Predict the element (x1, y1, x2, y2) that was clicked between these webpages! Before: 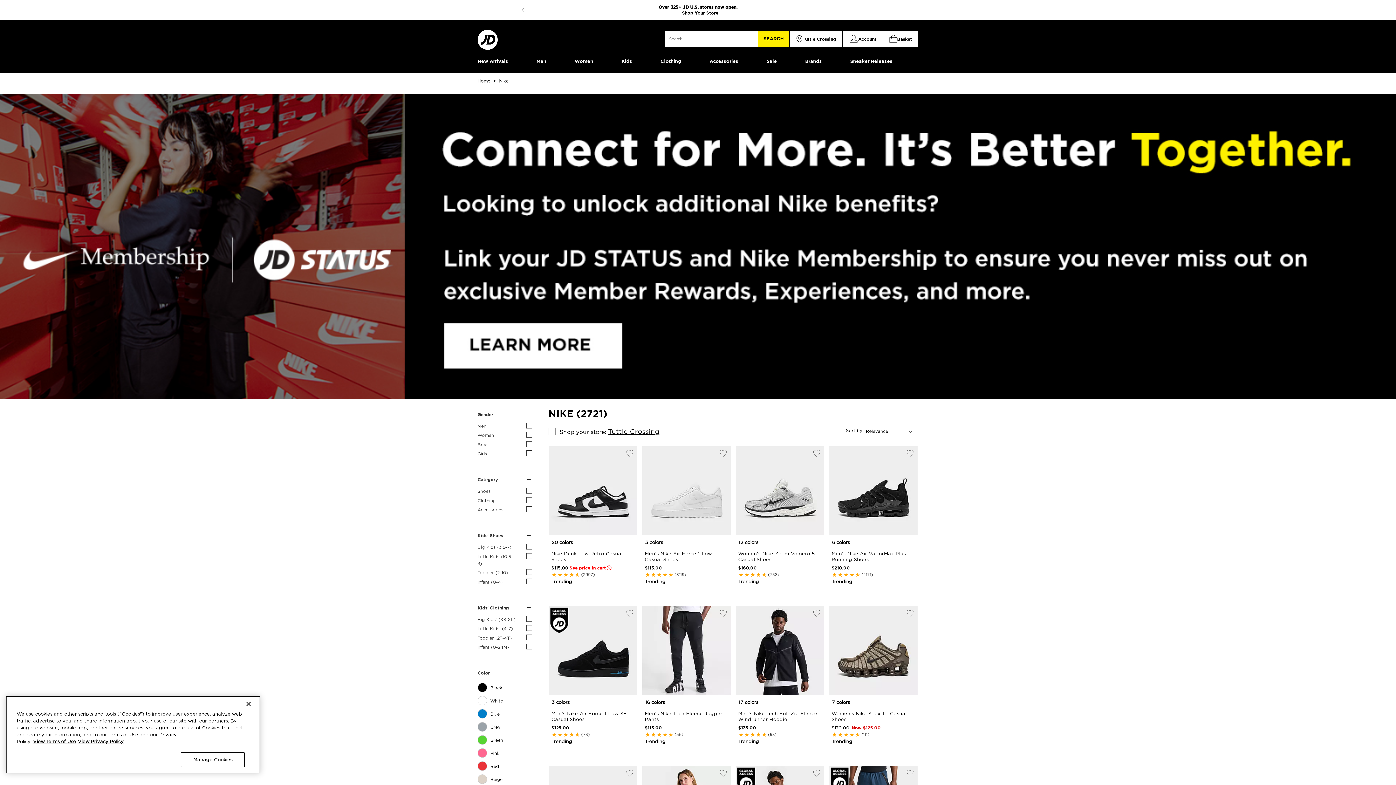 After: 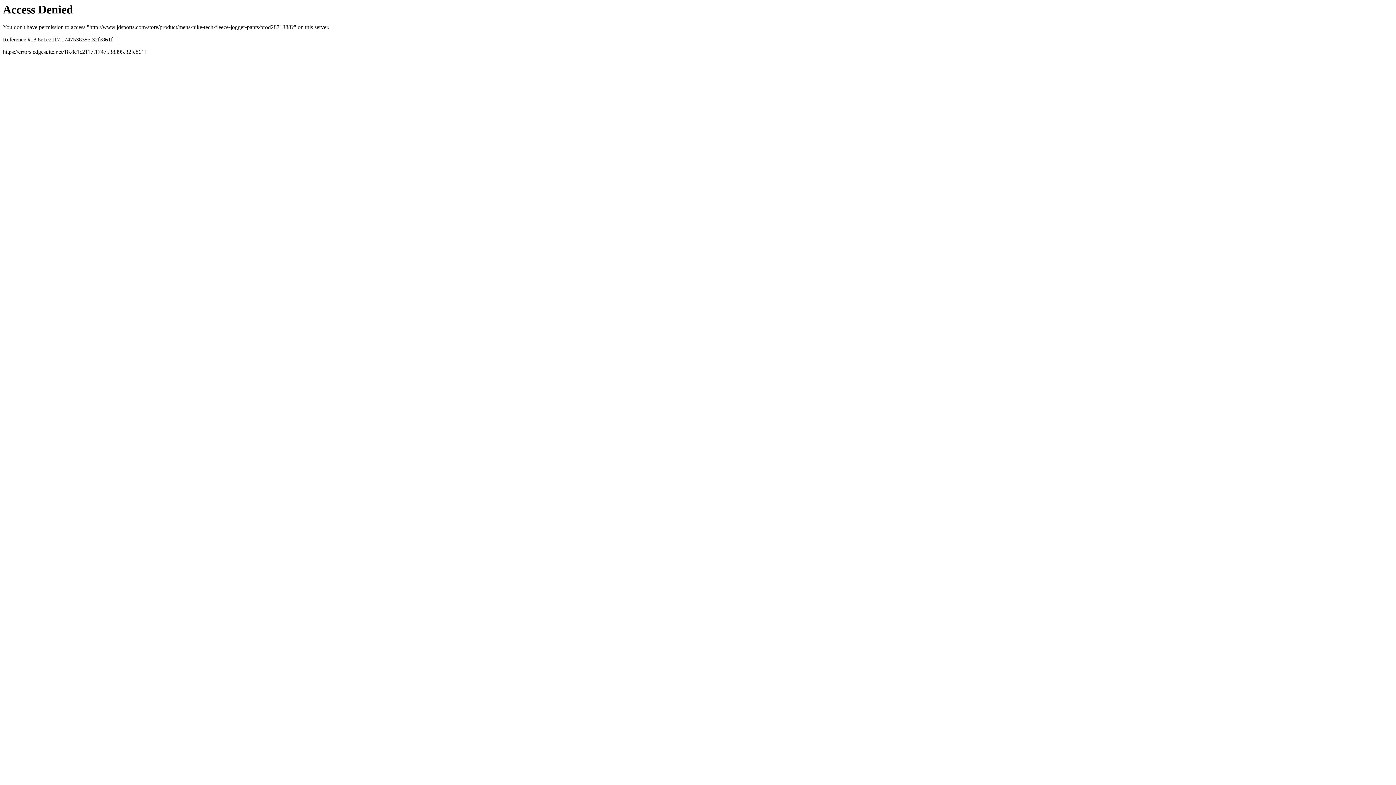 Action: bbox: (642, 606, 730, 695)